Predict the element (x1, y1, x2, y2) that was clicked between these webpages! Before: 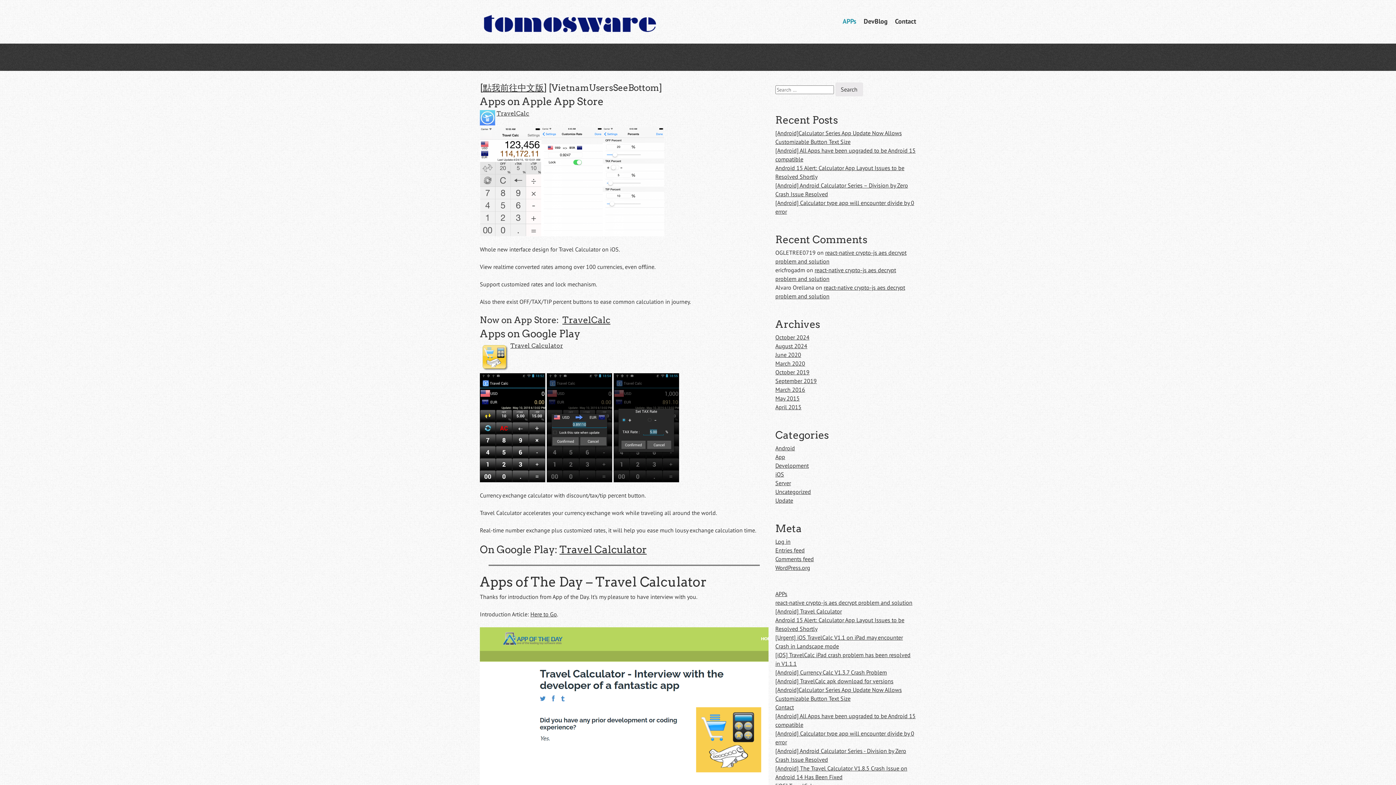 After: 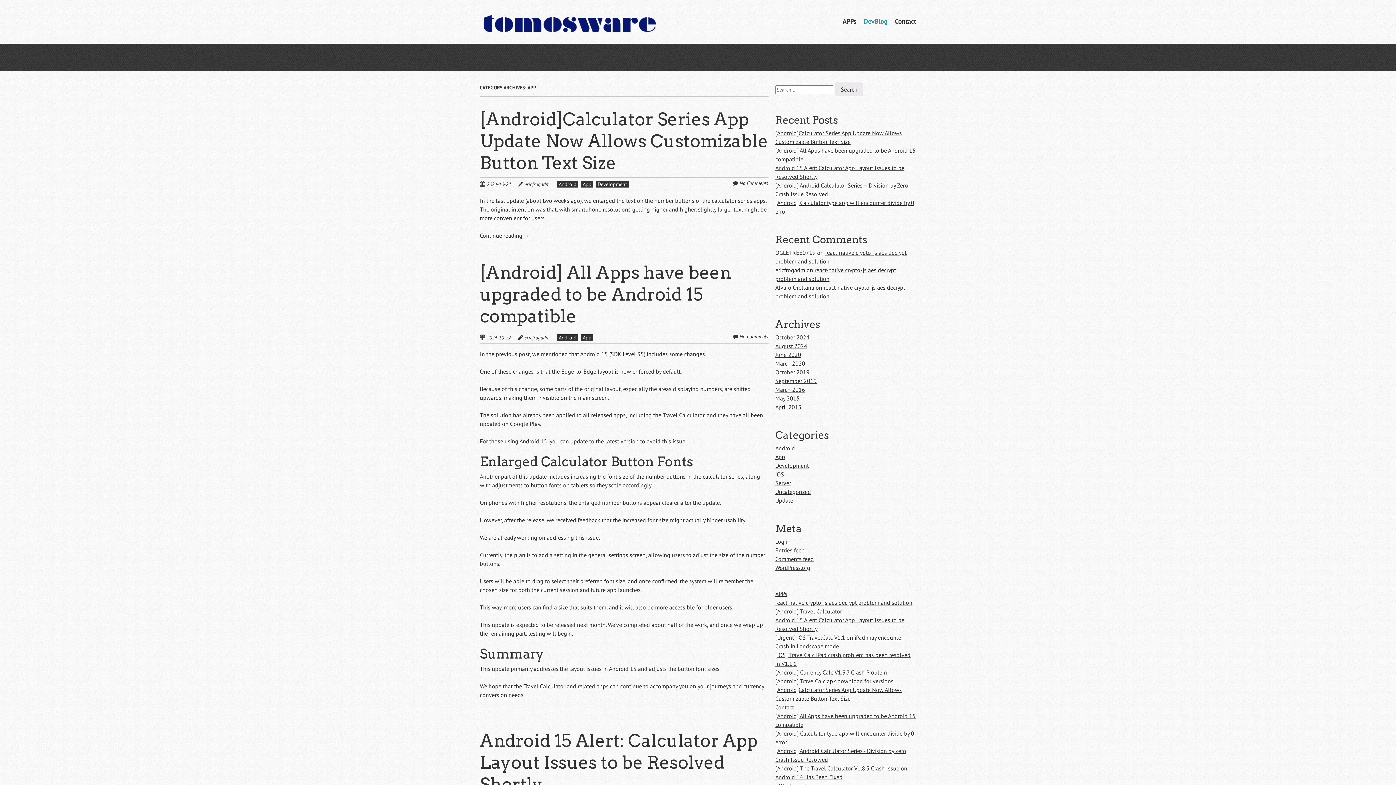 Action: label: App bbox: (775, 453, 785, 460)